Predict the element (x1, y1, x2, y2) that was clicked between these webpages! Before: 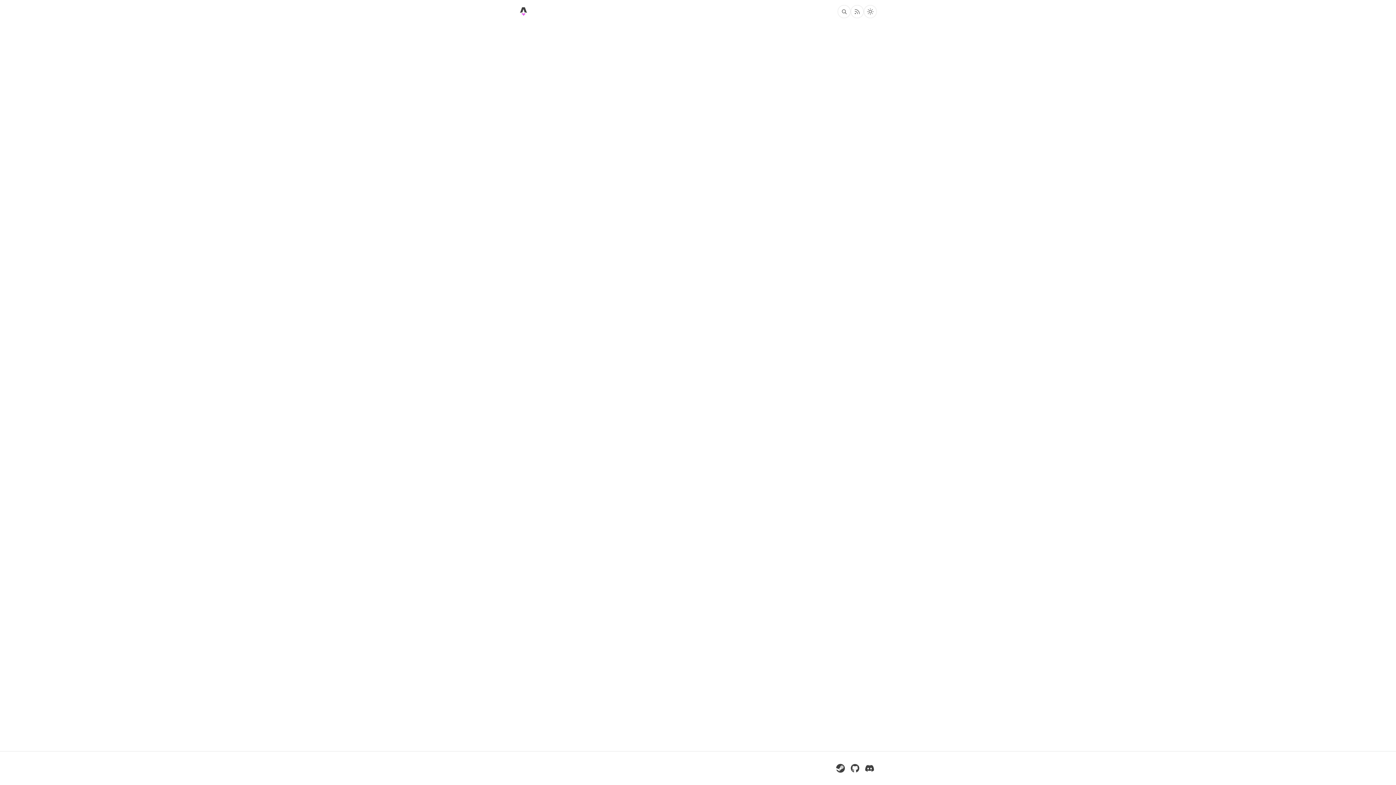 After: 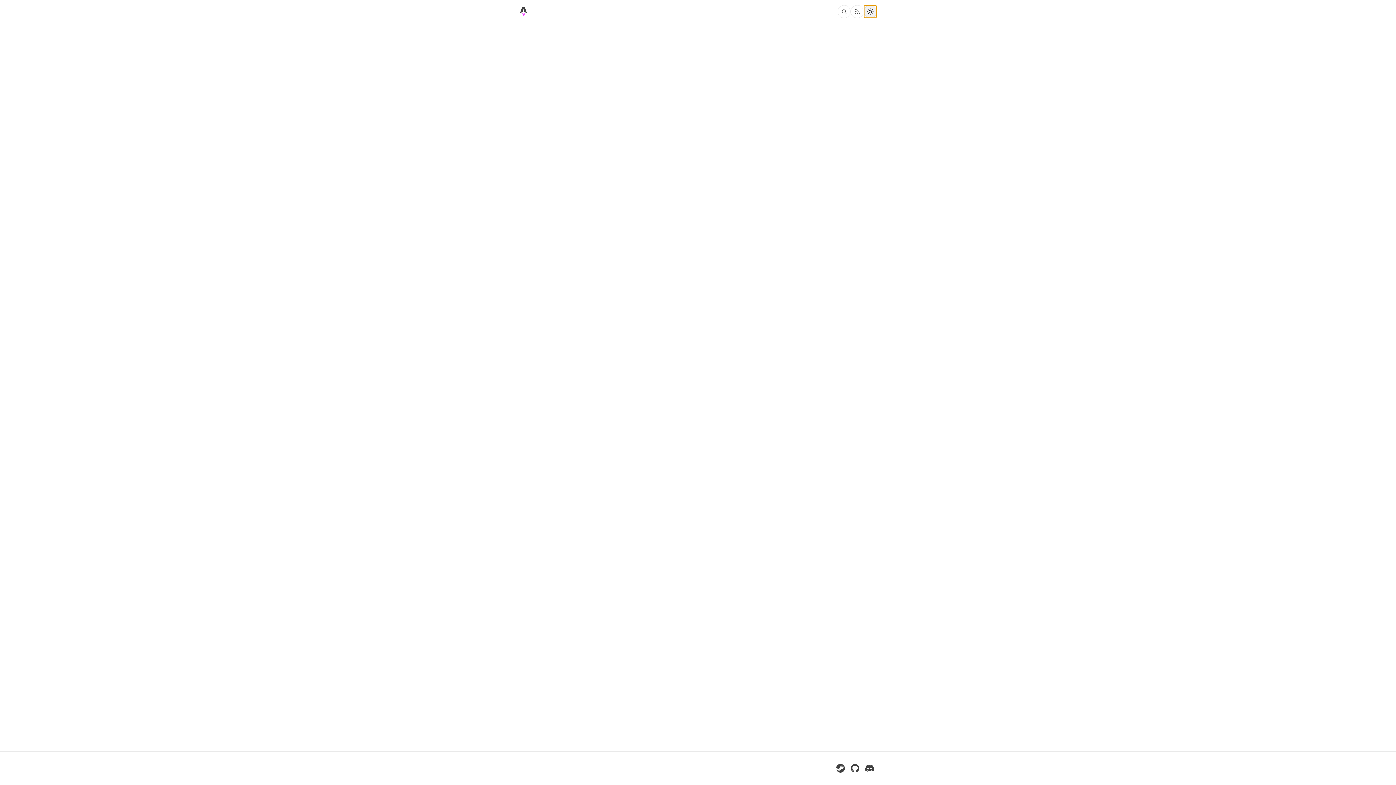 Action: bbox: (864, 4, 877, 18) label: Toggle light and dark theme